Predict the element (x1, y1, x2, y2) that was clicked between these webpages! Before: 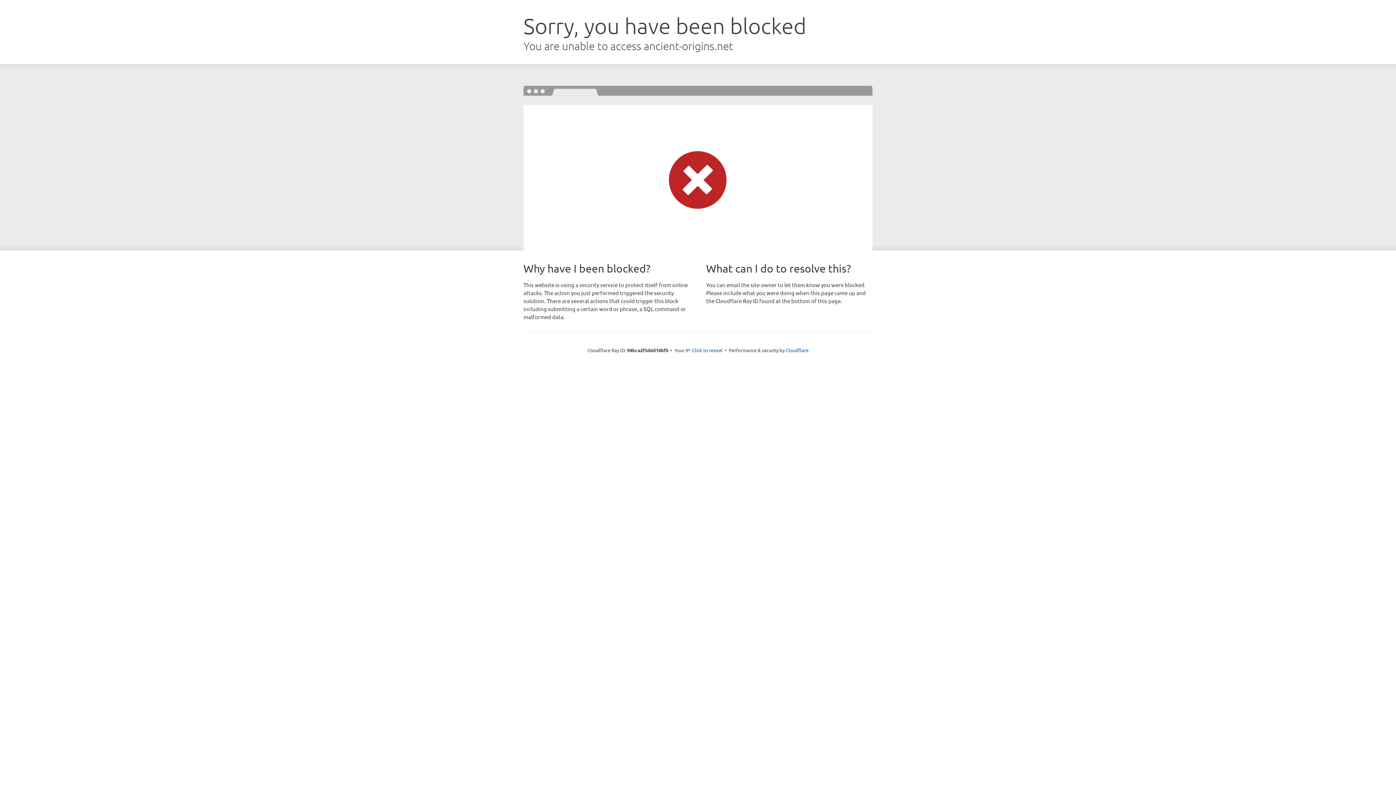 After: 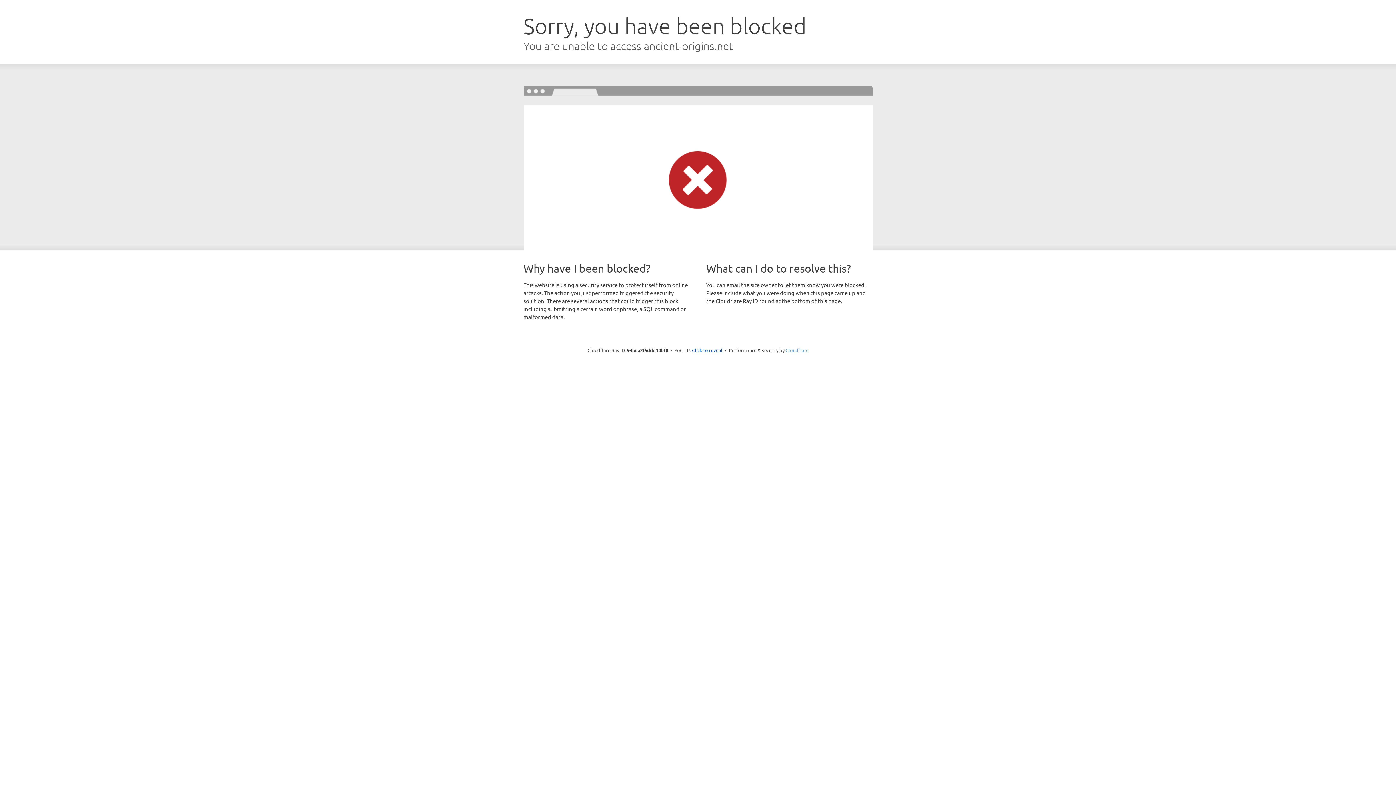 Action: bbox: (785, 347, 808, 353) label: Cloudflare